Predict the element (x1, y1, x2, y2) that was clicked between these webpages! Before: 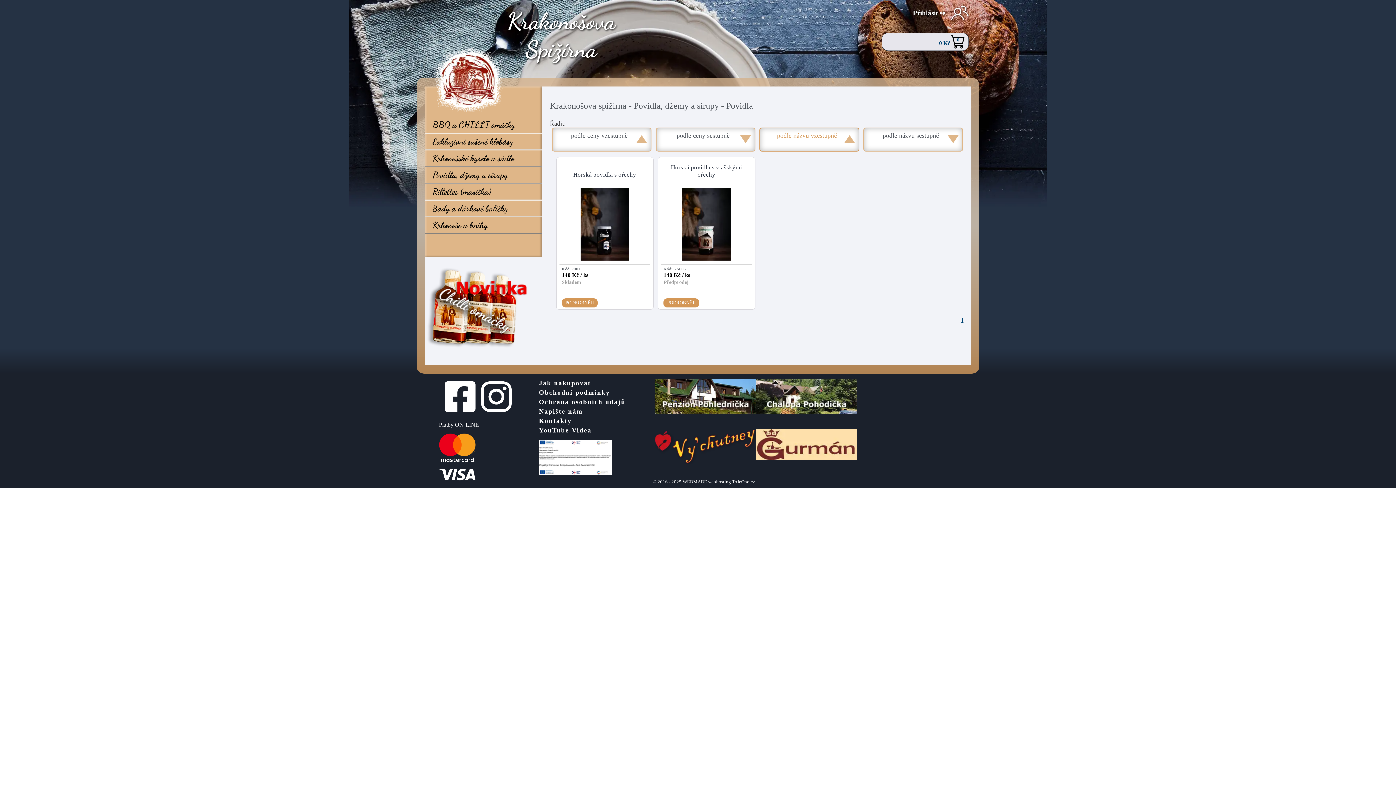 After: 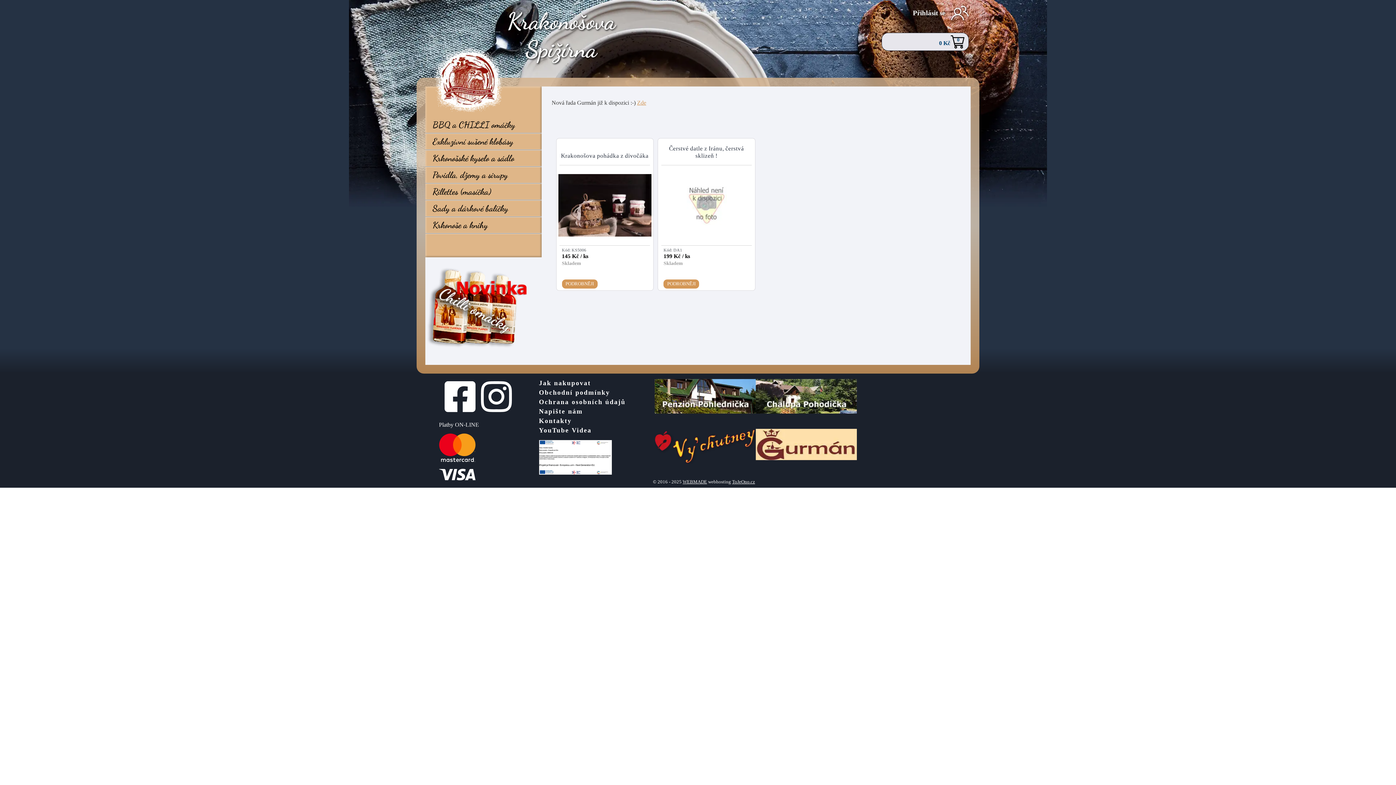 Action: bbox: (434, 47, 502, 114)